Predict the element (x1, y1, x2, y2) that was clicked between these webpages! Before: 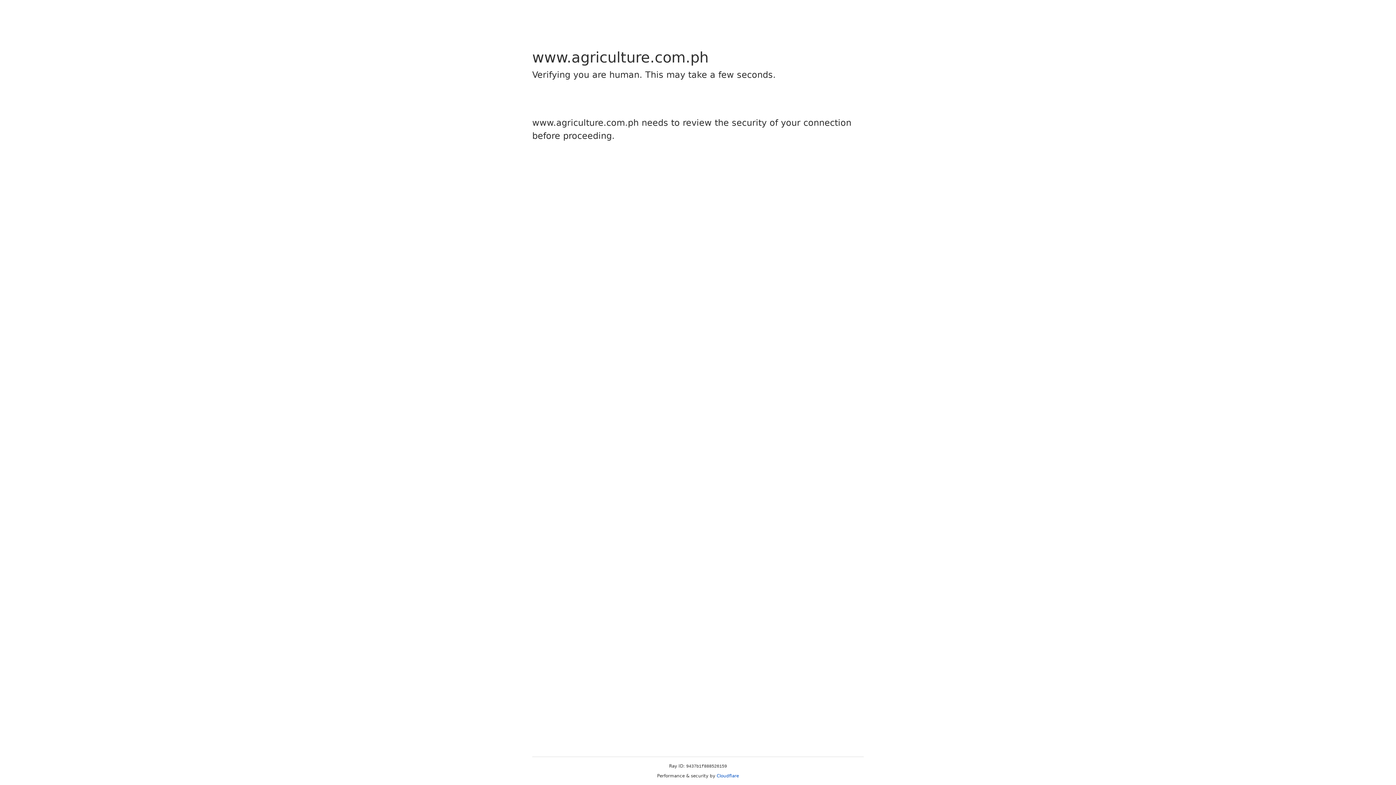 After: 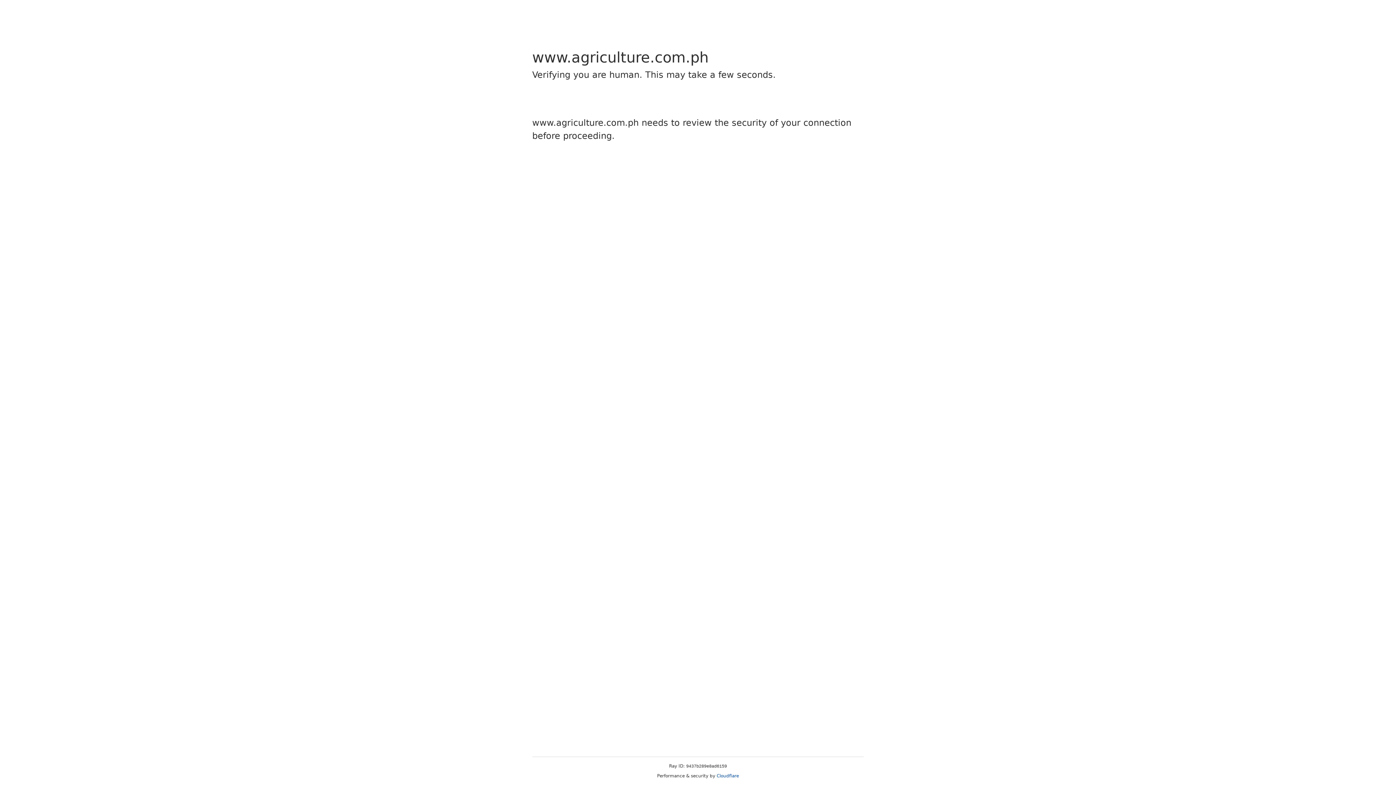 Action: bbox: (716, 773, 739, 778) label: Cloudflare